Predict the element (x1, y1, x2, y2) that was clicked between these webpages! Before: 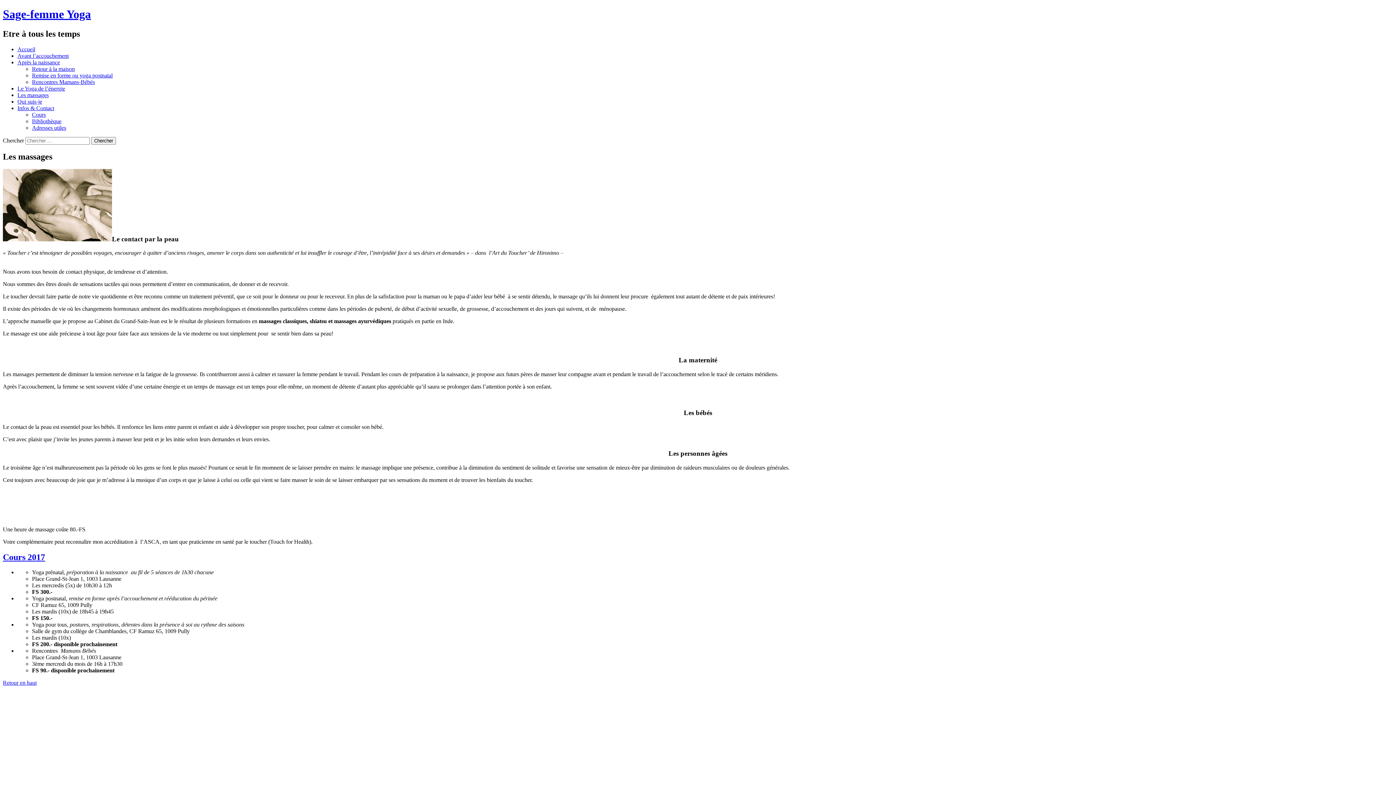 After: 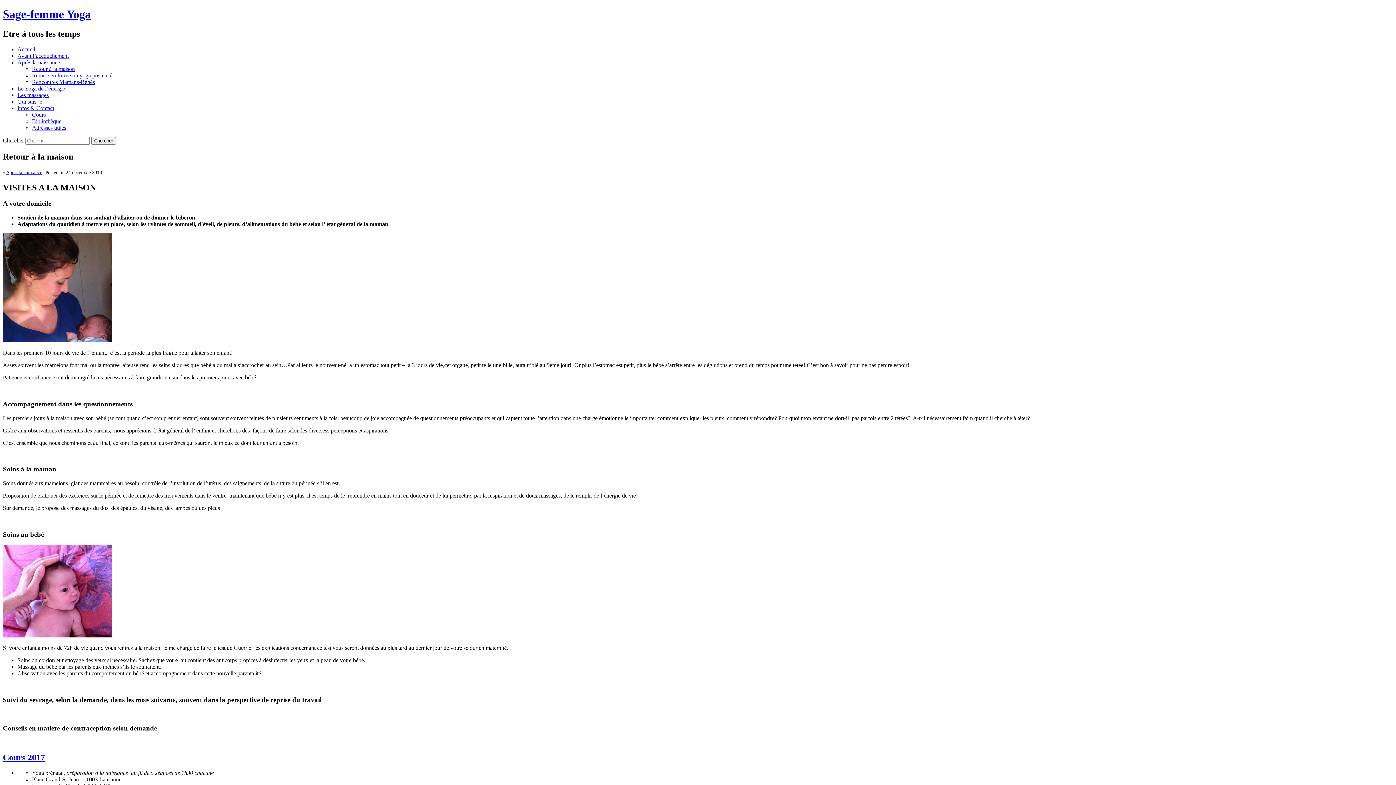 Action: bbox: (17, 59, 60, 65) label: Après la naissance